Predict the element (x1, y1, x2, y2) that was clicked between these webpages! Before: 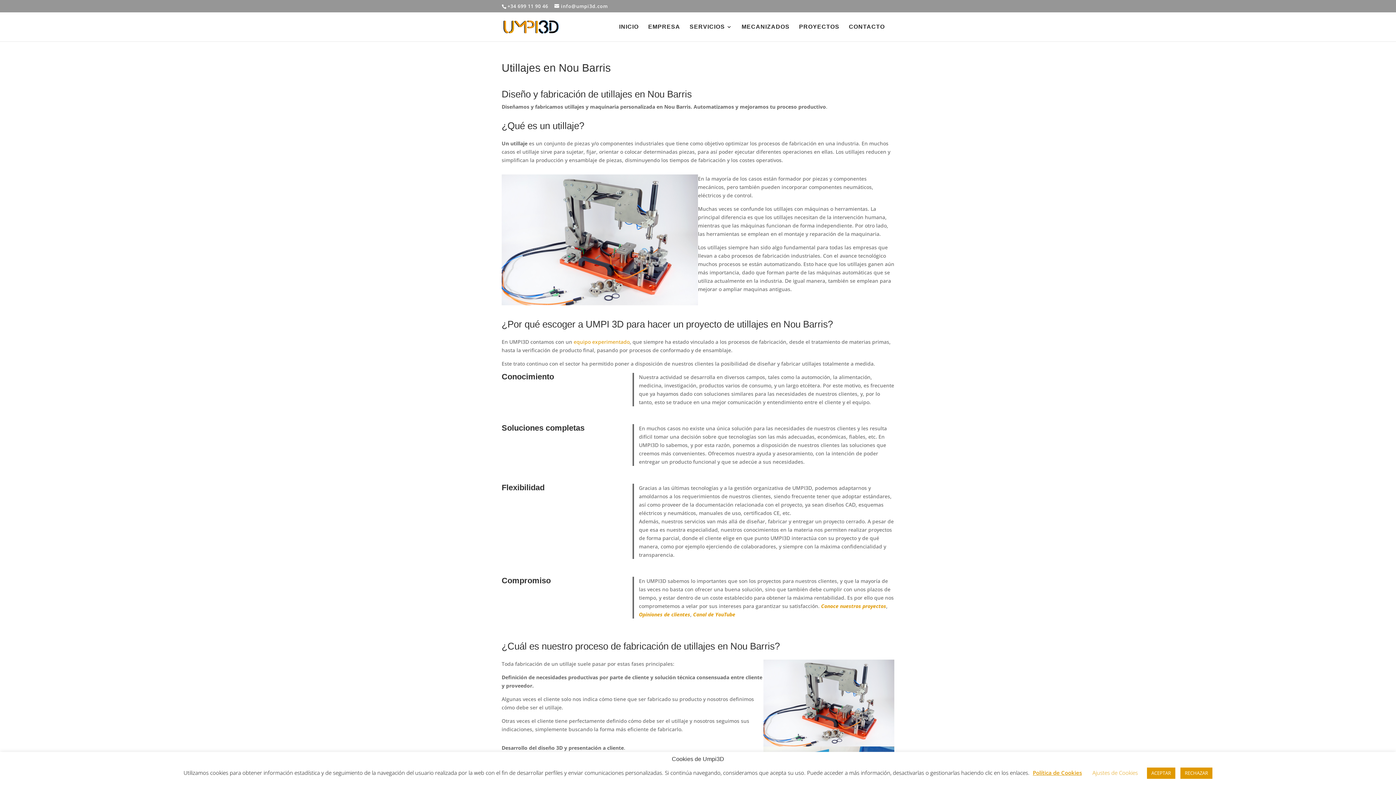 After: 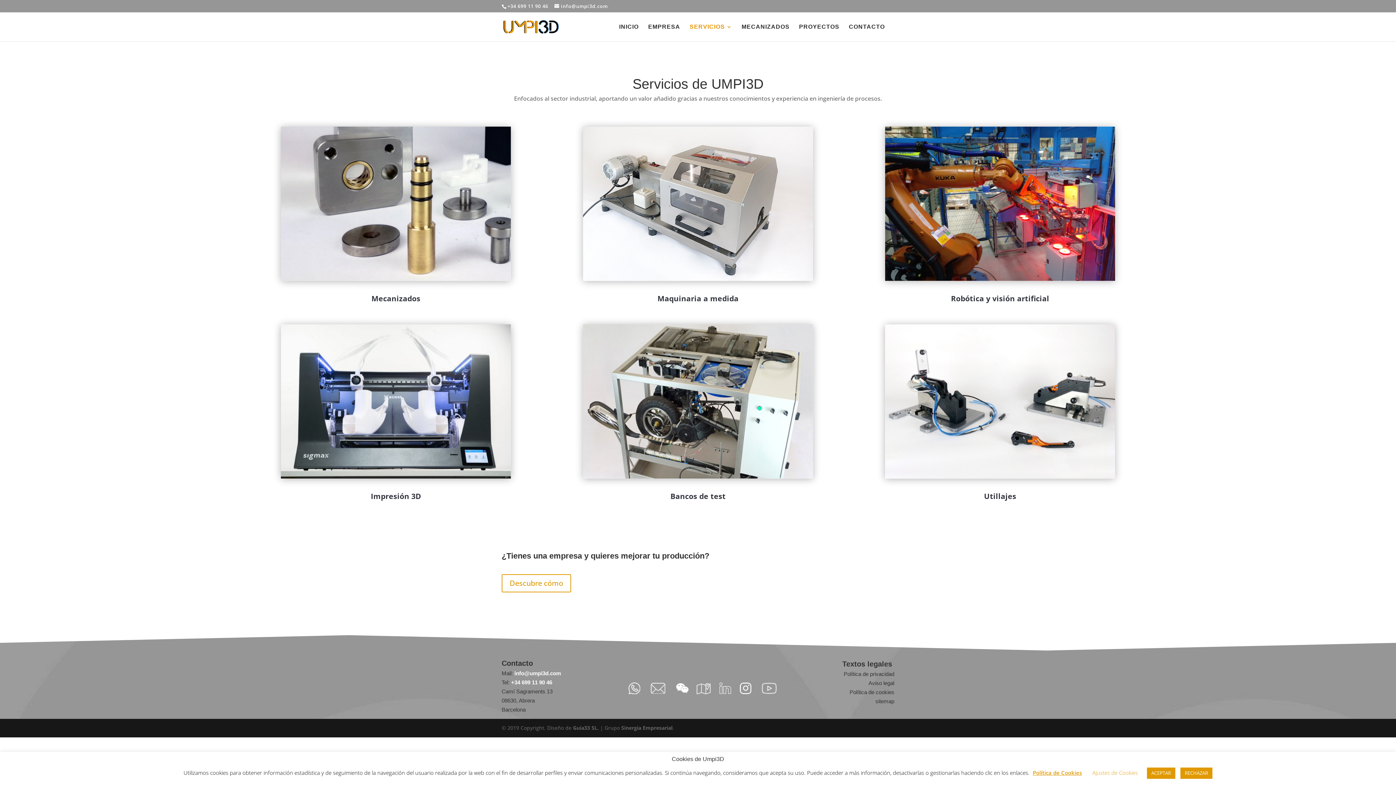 Action: label: SERVICIOS bbox: (689, 24, 732, 41)